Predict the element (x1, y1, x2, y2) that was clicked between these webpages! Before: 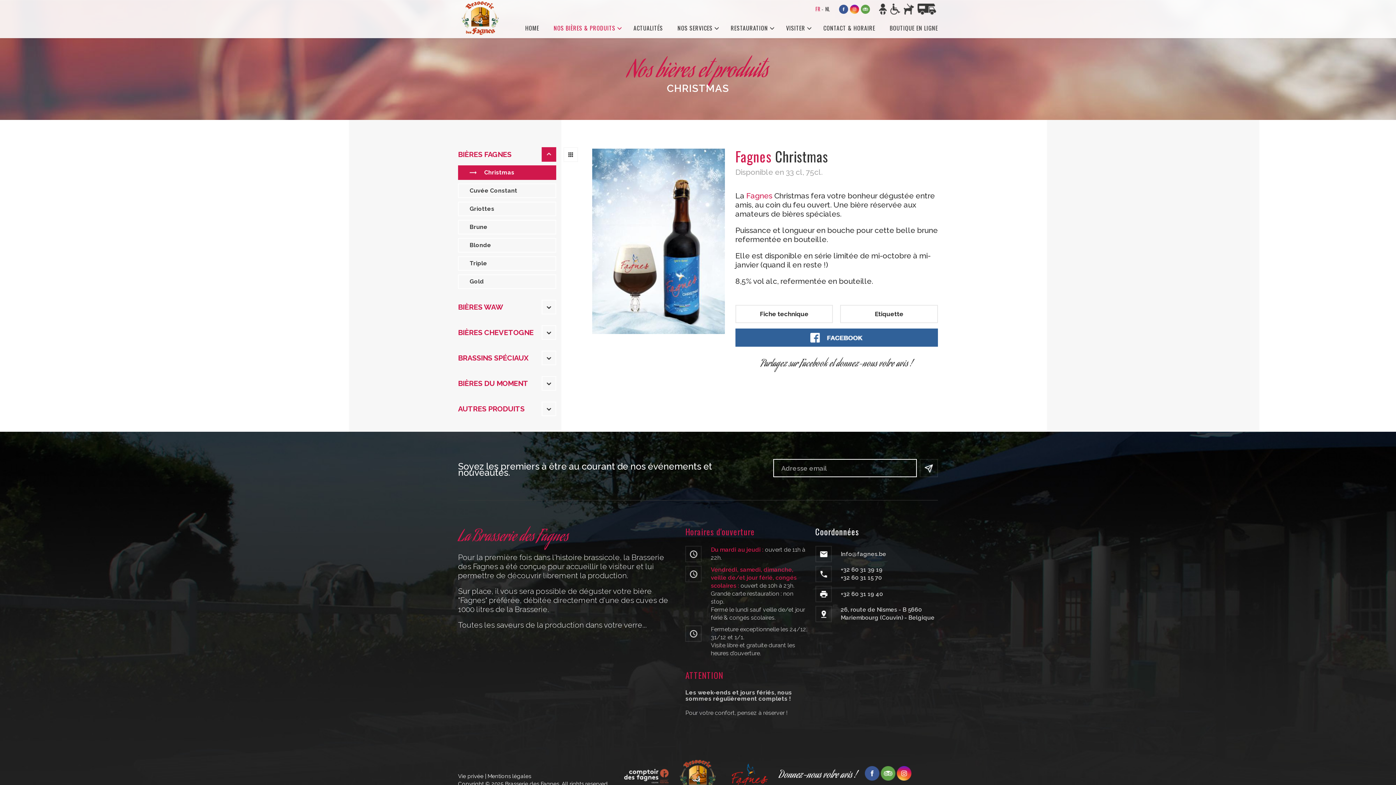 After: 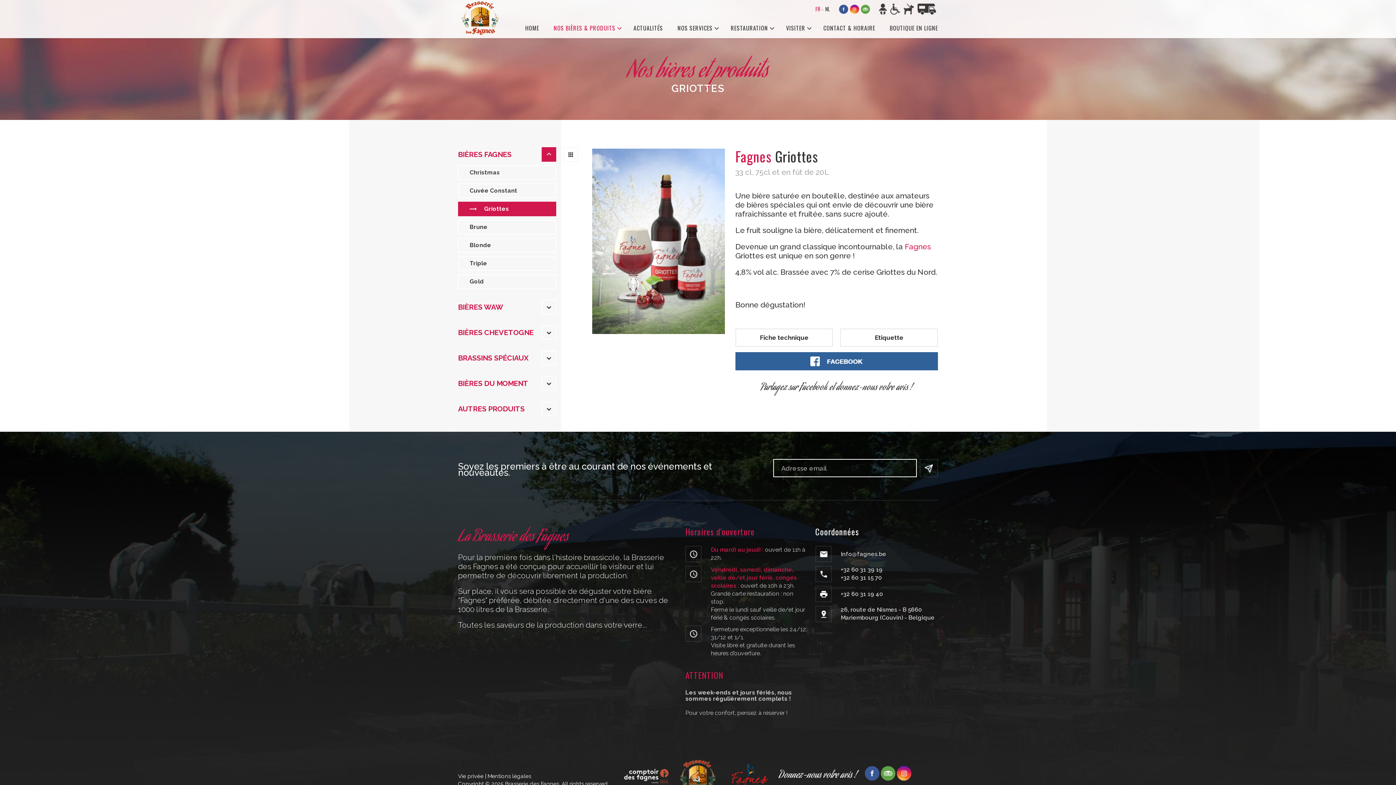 Action: label: Griottes bbox: (458, 201, 556, 216)